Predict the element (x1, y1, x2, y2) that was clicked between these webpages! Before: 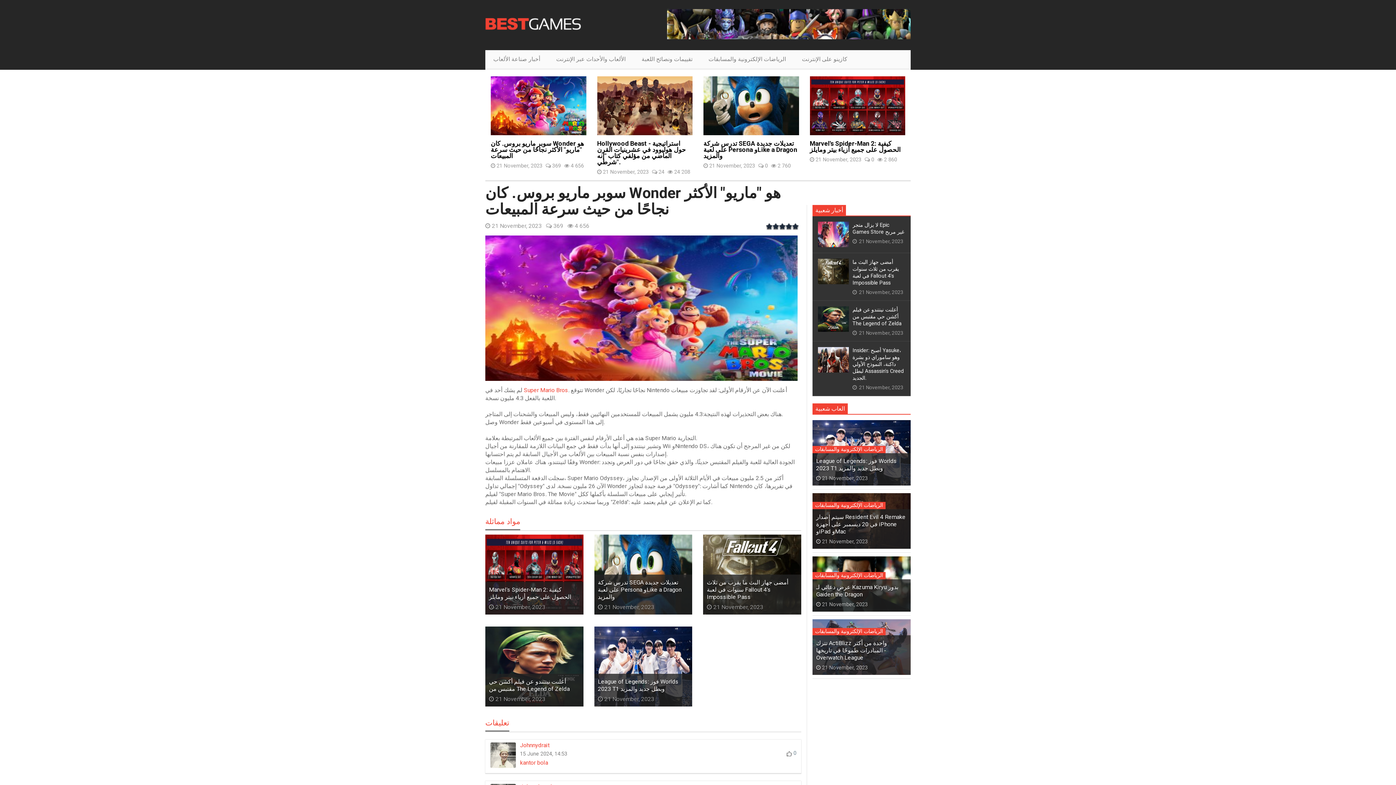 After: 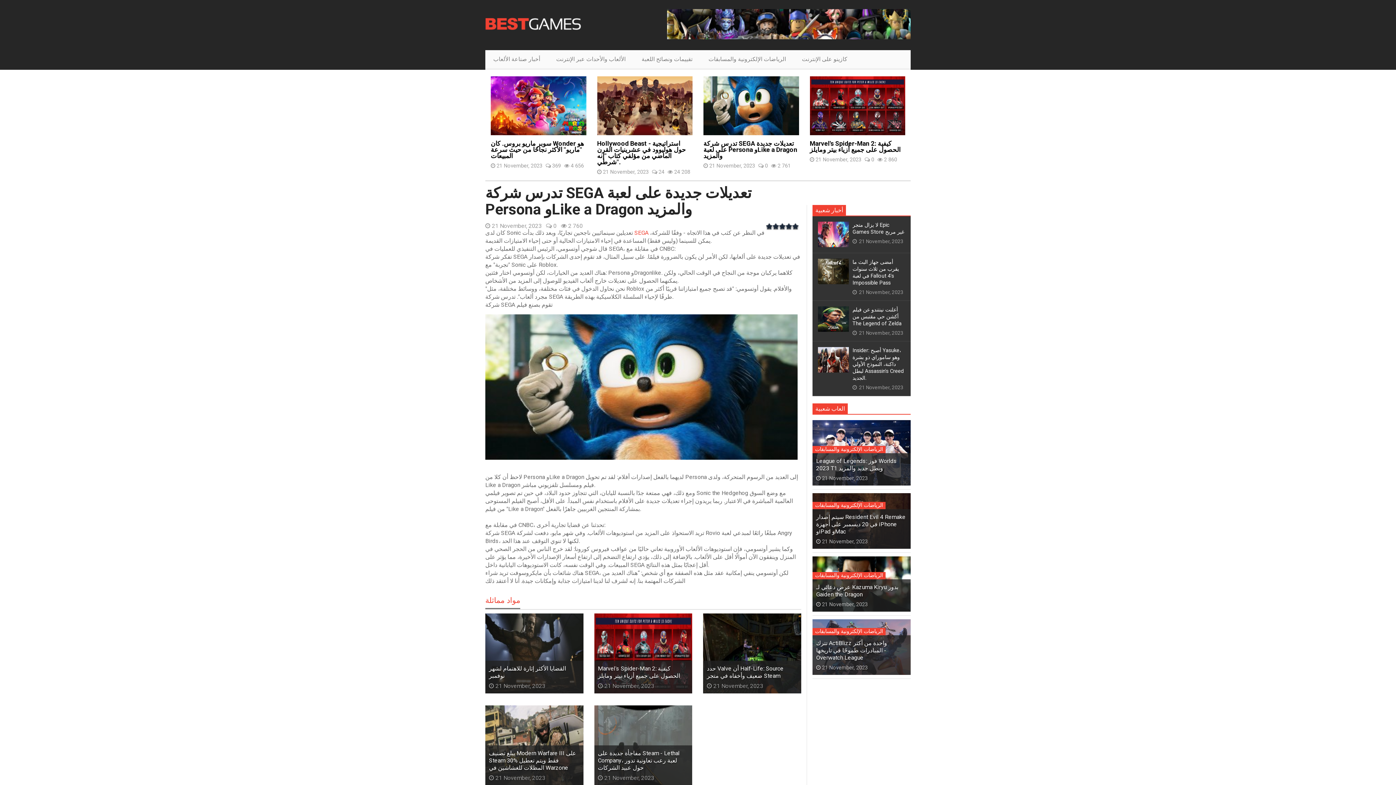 Action: label: تدرس شركة SEGA تعديلات جديدة على لعبة Persona وLike a Dragon والمزيد
 21 November, 2023  0  2 760 bbox: (703, 76, 799, 168)